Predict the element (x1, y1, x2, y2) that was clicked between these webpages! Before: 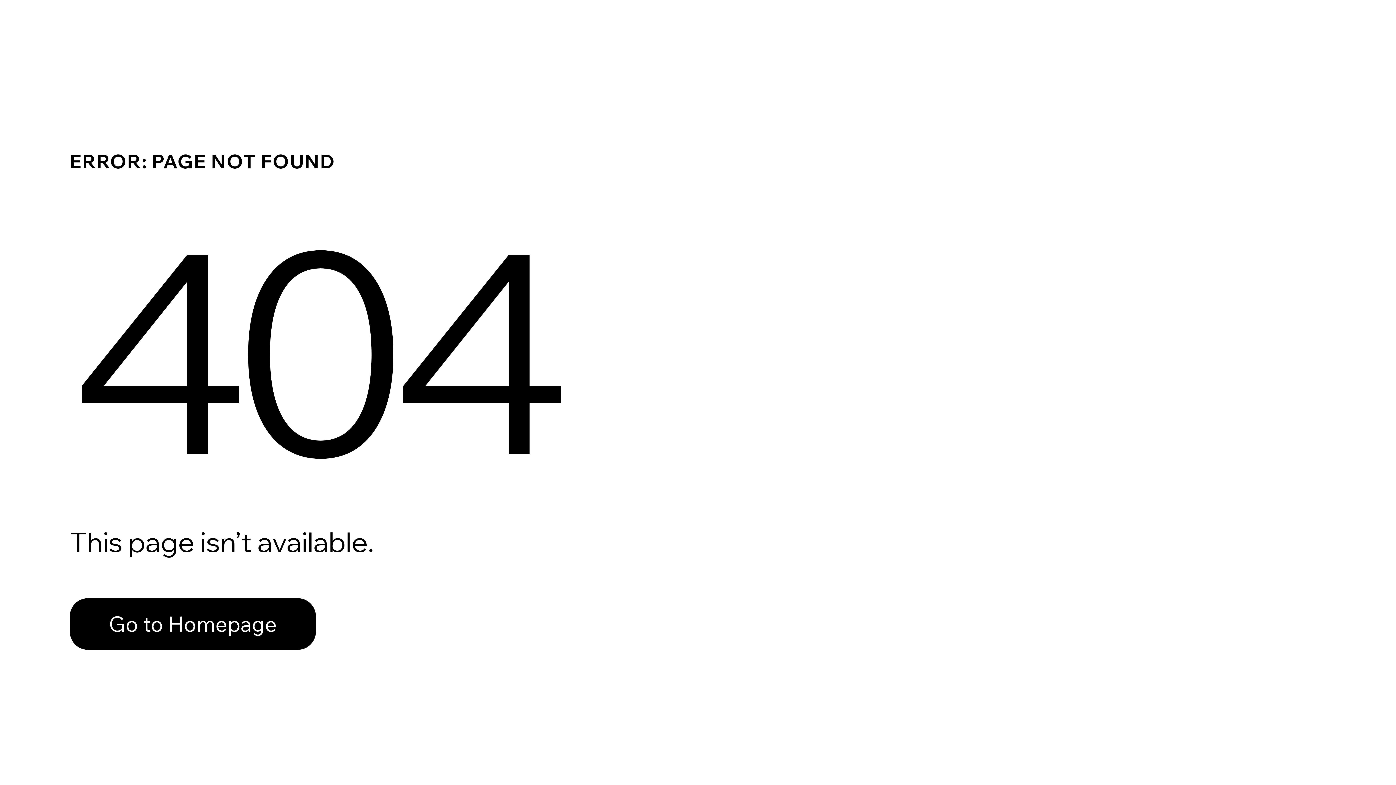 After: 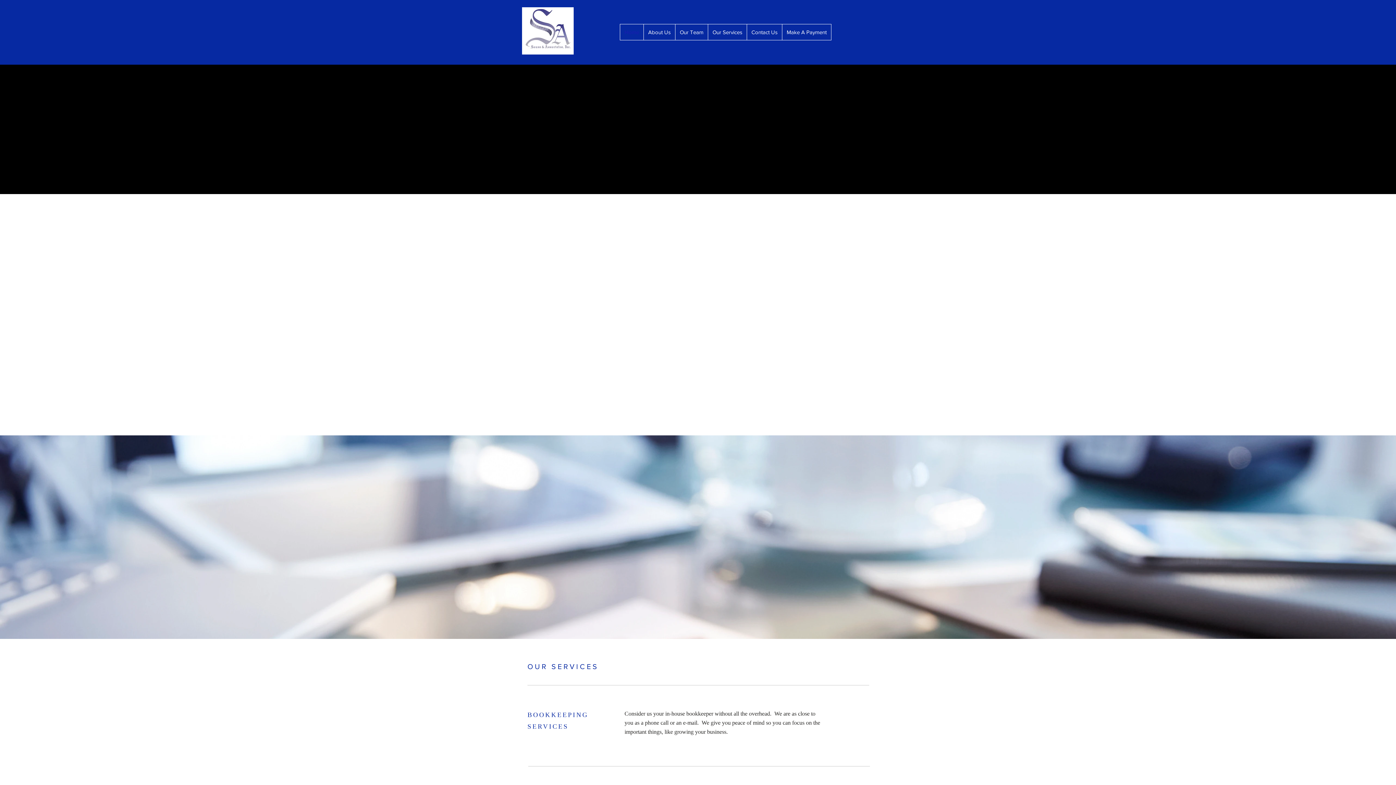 Action: label: Go to Homepage bbox: (69, 598, 316, 650)